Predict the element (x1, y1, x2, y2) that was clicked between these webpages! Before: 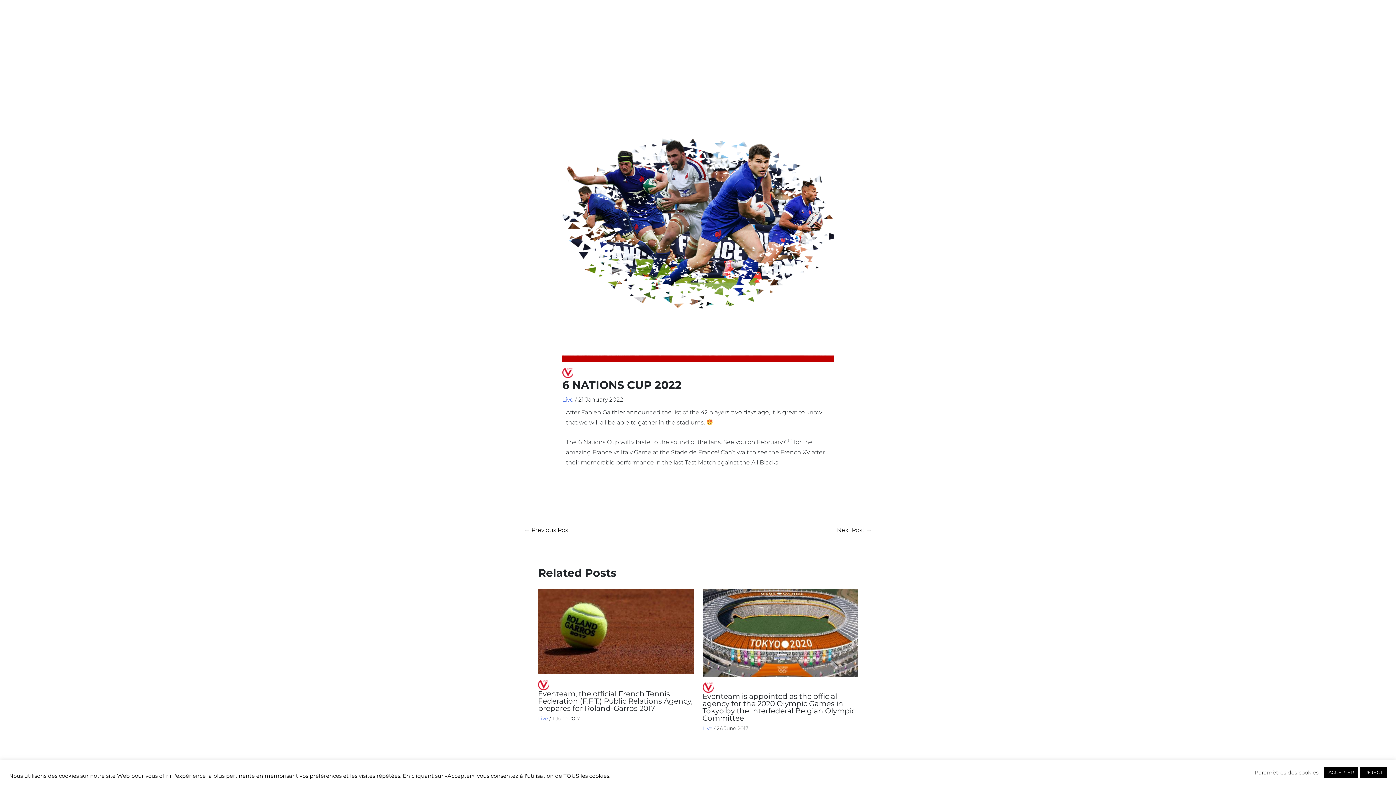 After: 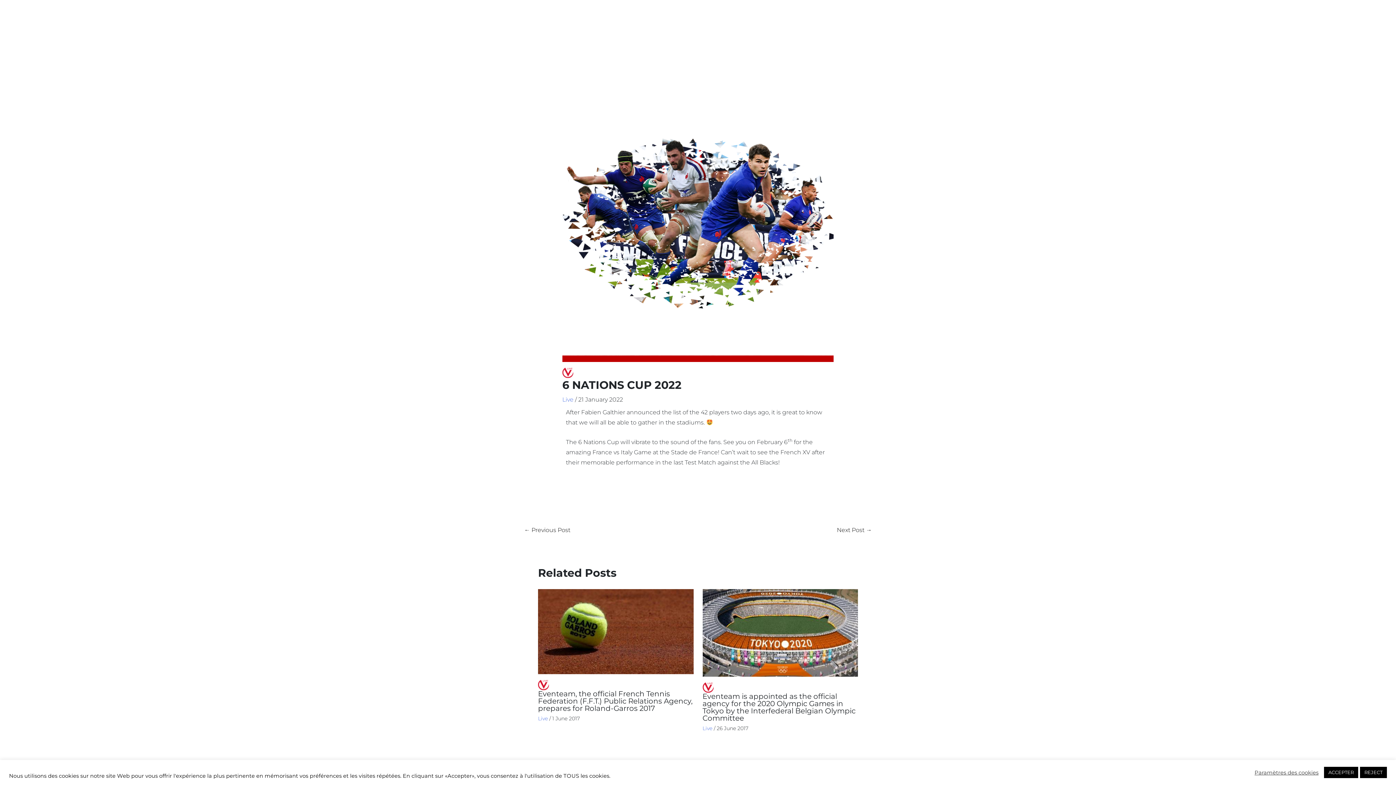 Action: bbox: (1327, 14, 1333, 20)